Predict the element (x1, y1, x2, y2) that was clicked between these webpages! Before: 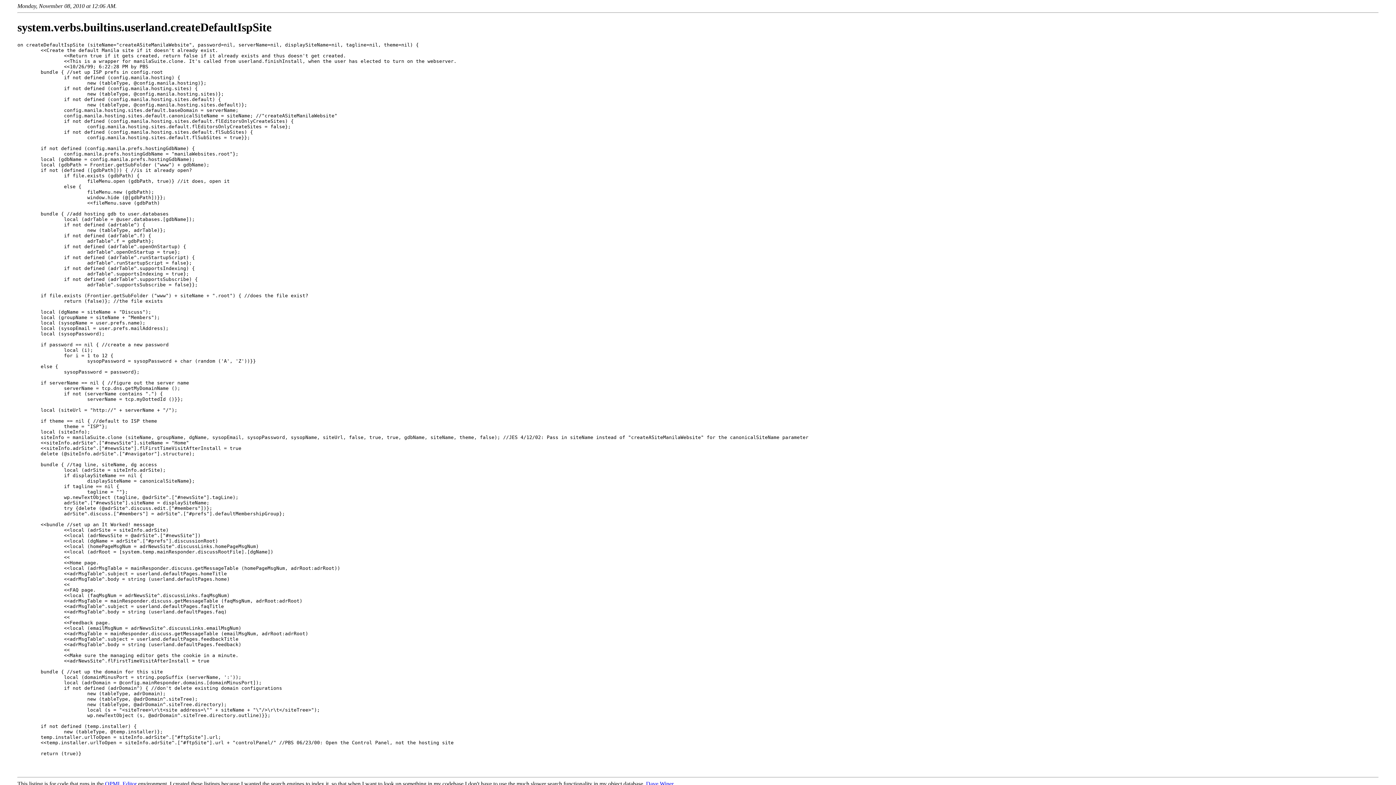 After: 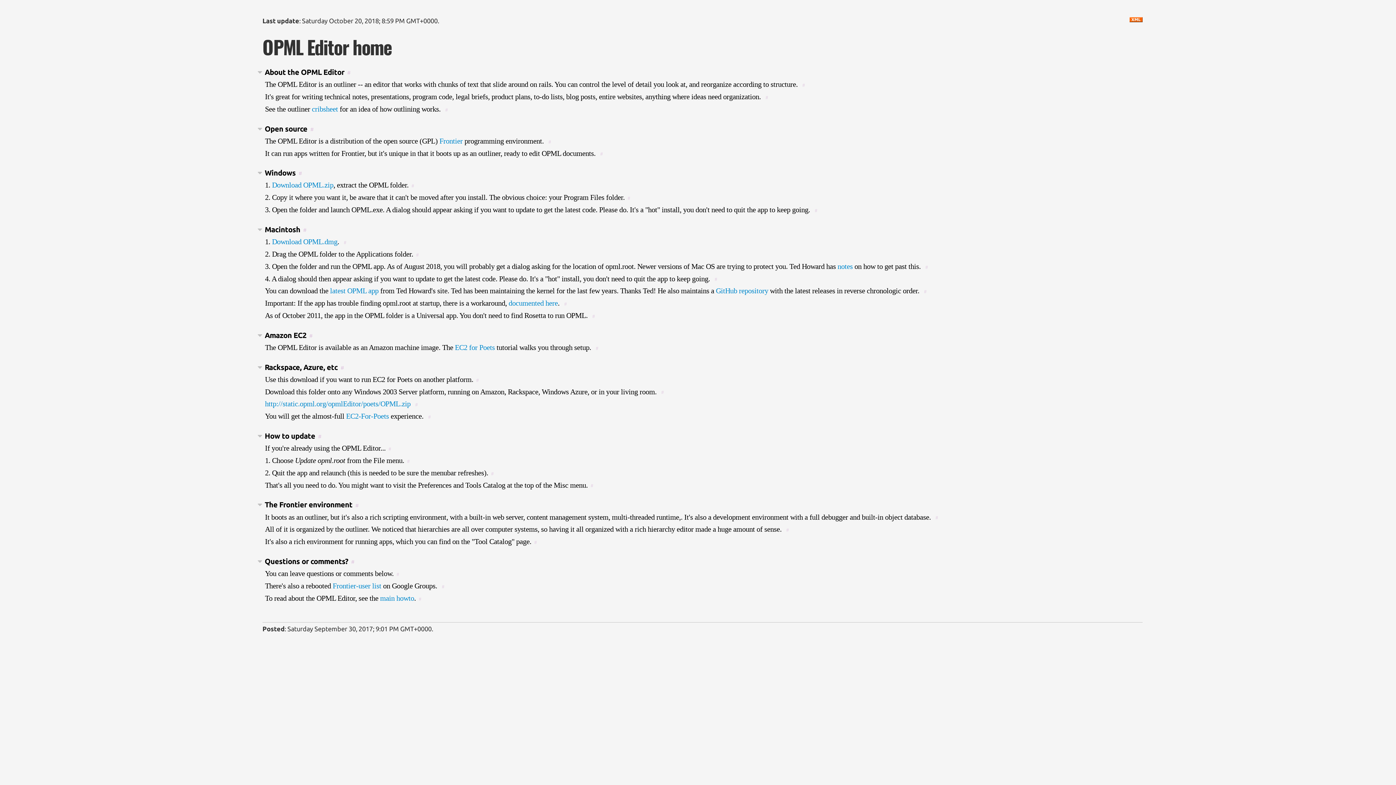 Action: label: OPML Editor bbox: (105, 781, 136, 787)